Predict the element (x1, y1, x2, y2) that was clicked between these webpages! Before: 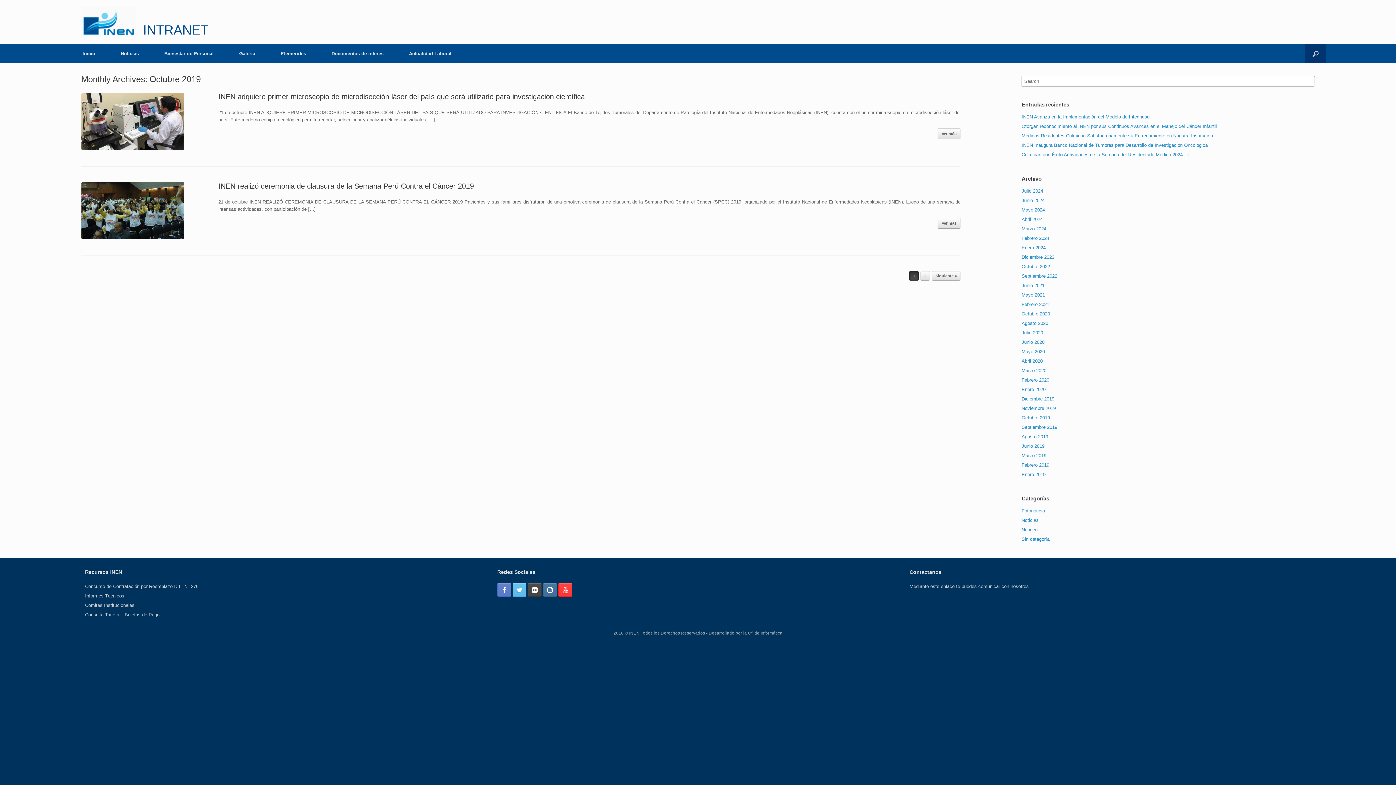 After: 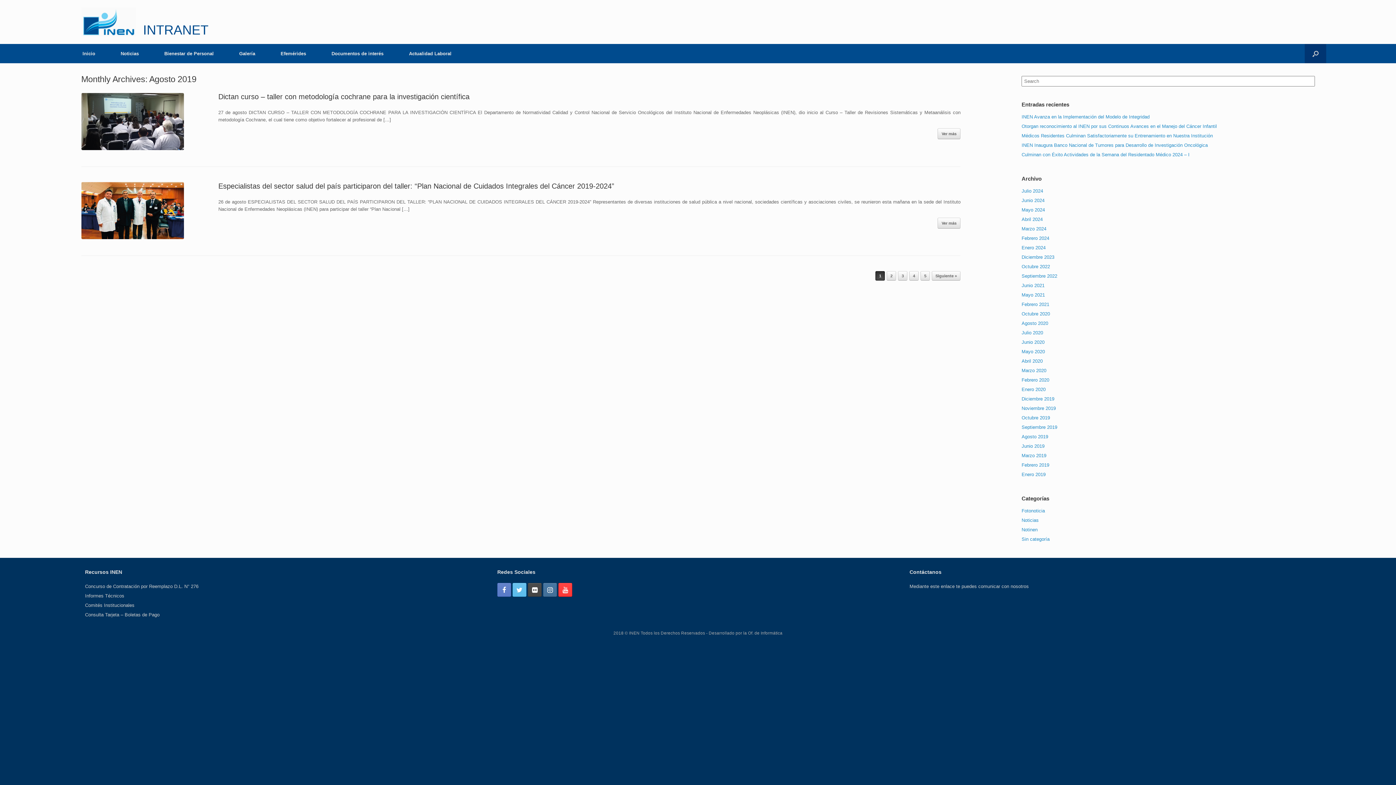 Action: label: Agosto 2019 bbox: (1021, 434, 1048, 439)